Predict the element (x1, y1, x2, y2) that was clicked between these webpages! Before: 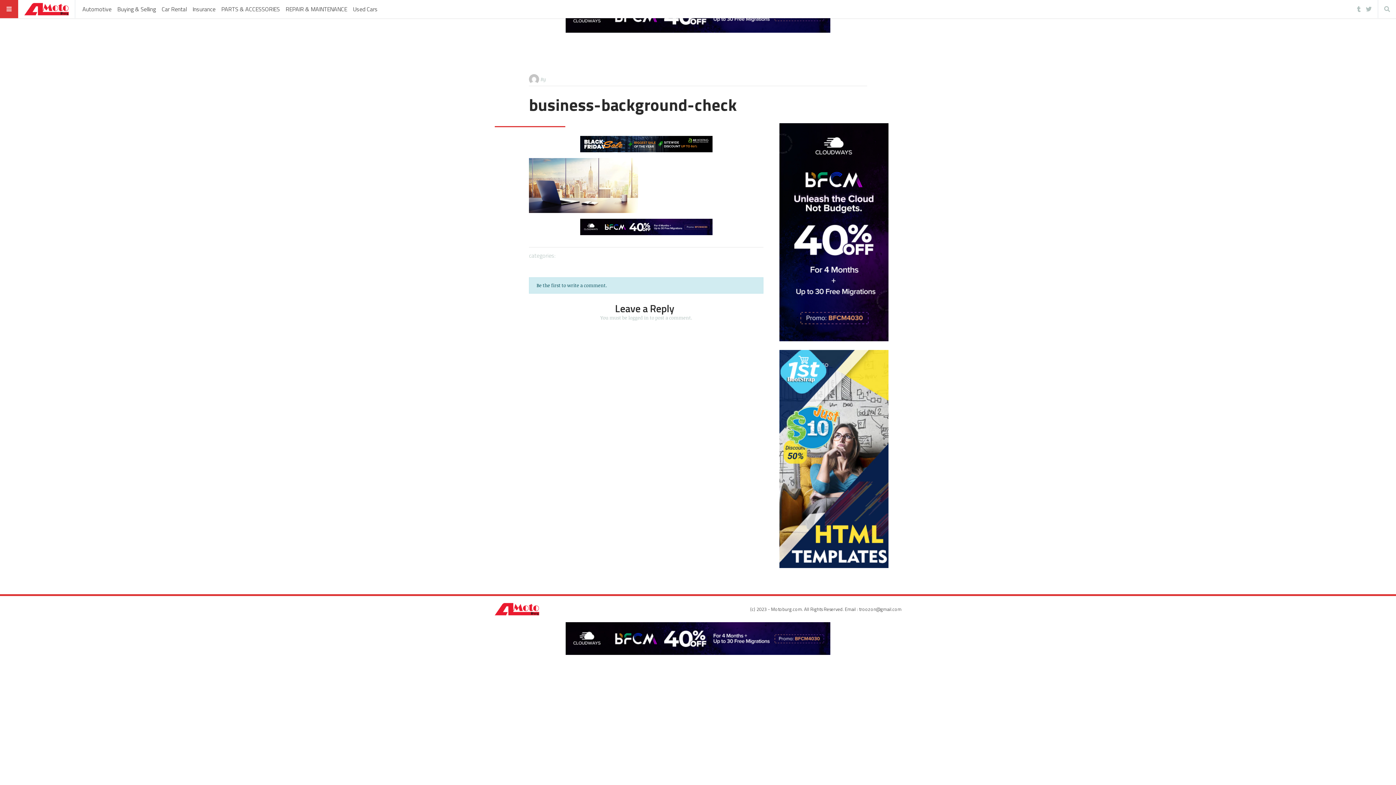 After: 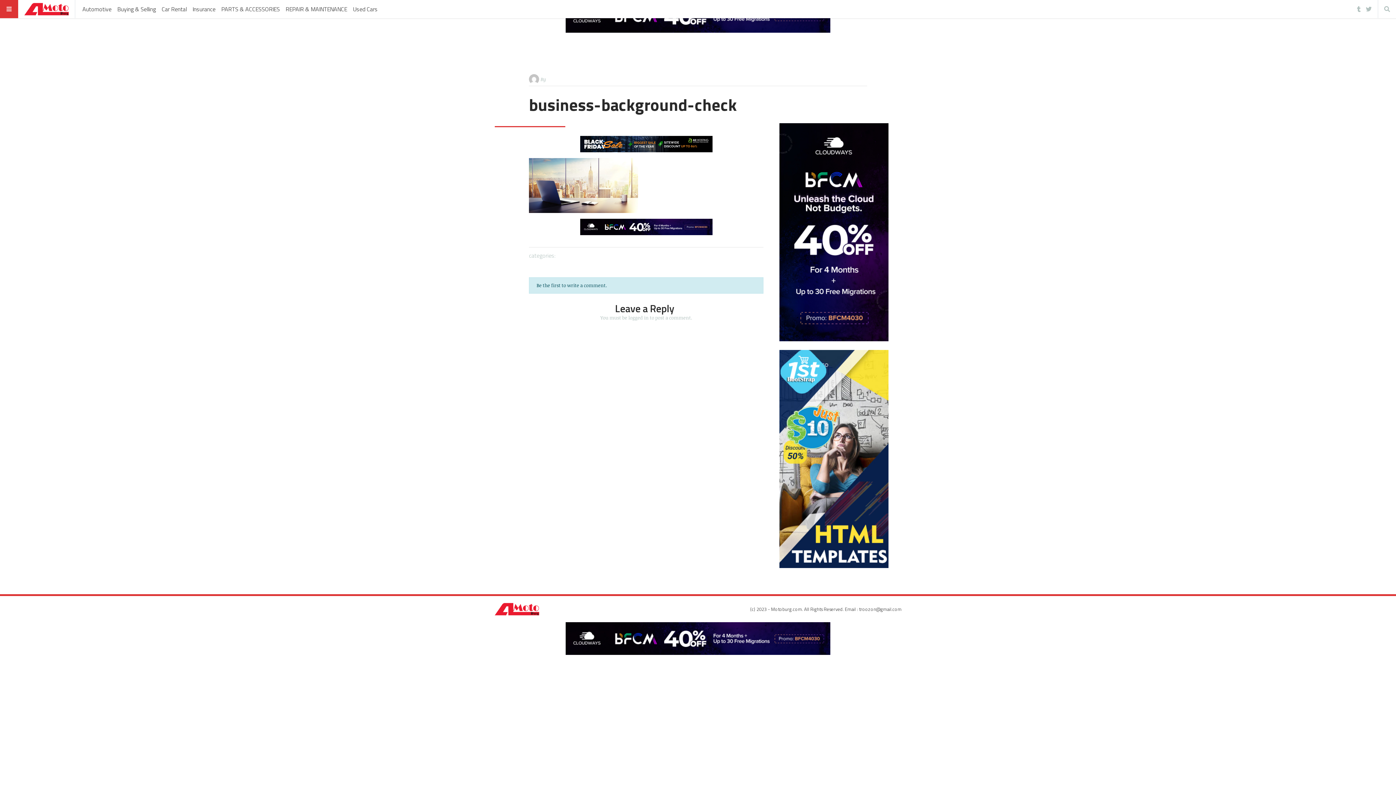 Action: bbox: (521, 622, 874, 655)